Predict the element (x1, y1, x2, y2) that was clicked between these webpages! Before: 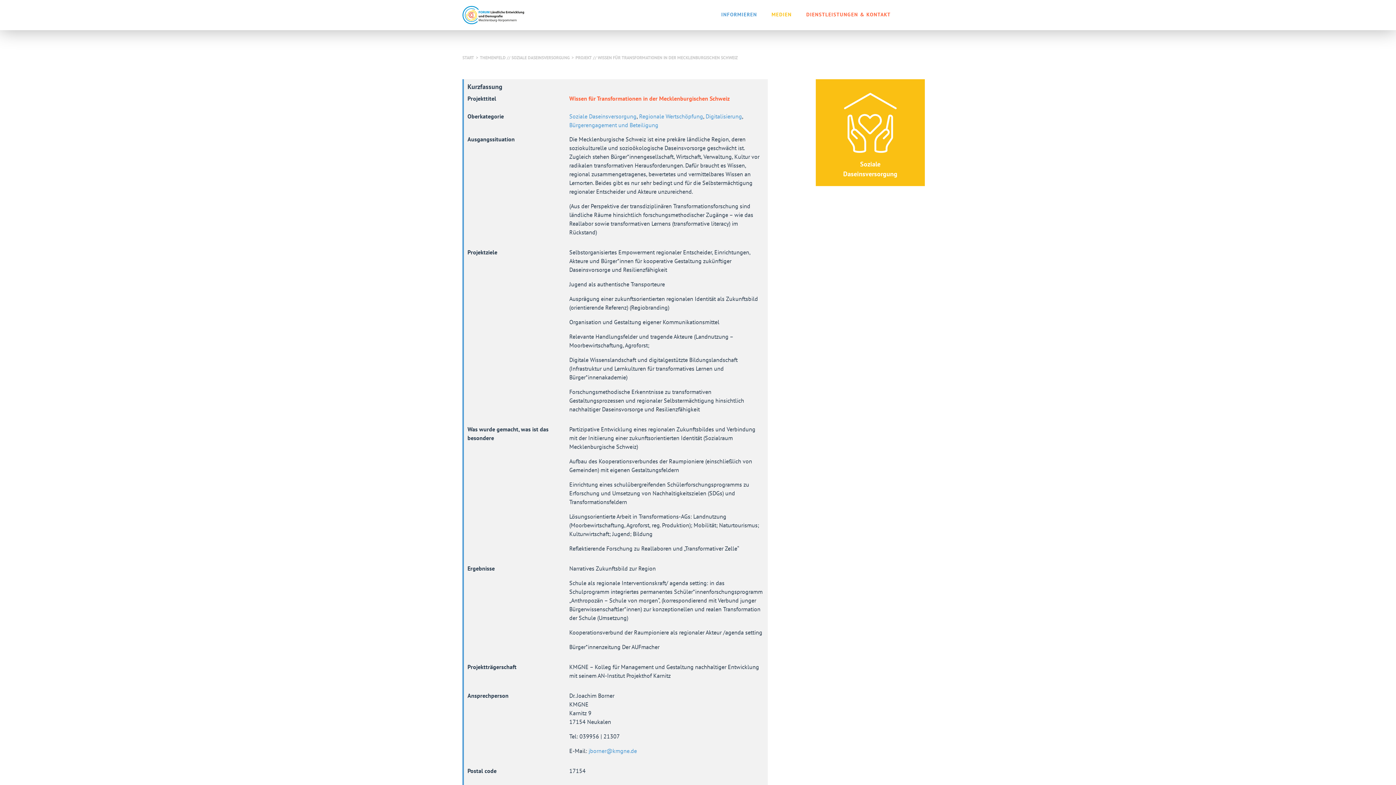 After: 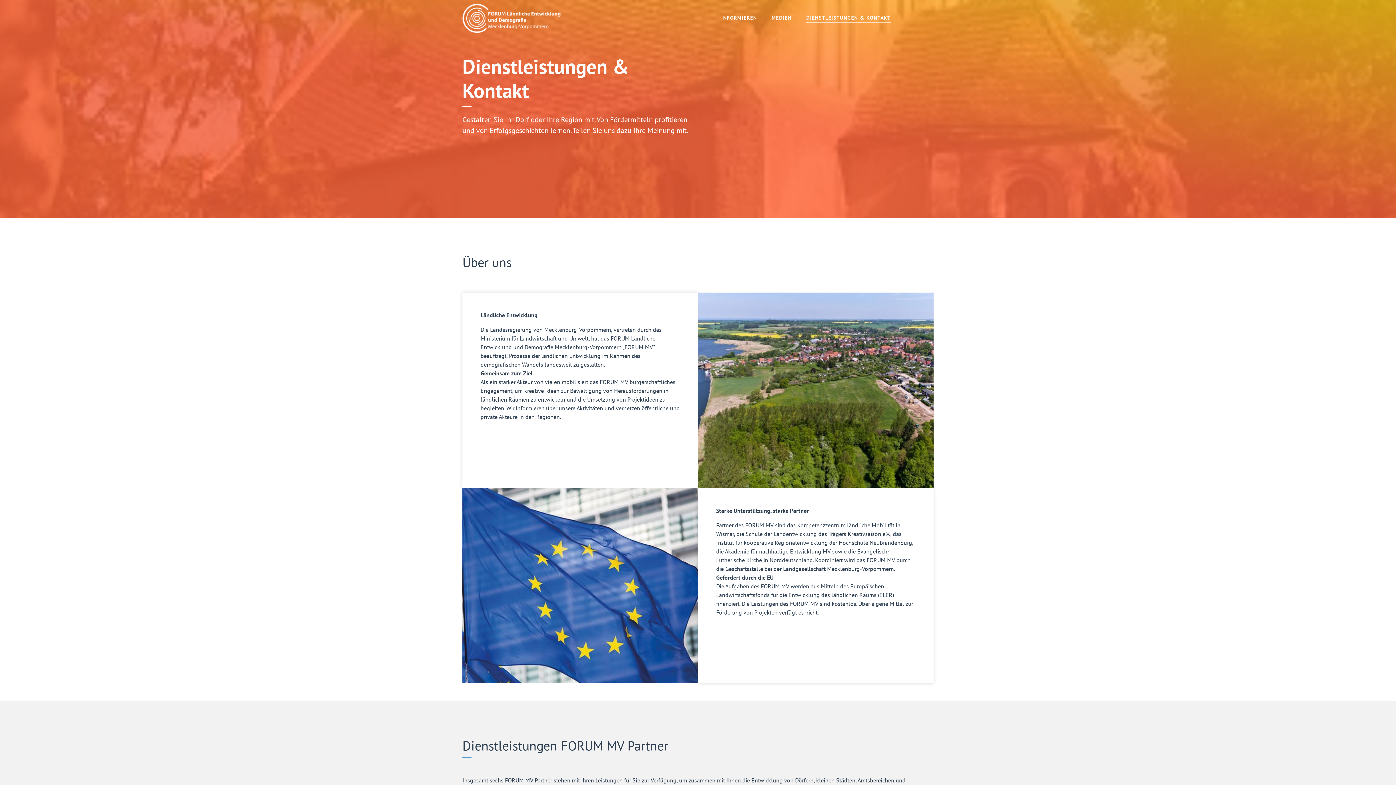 Action: label: DIENSTLEISTUNGEN & KONTAKT bbox: (806, 10, 890, 19)